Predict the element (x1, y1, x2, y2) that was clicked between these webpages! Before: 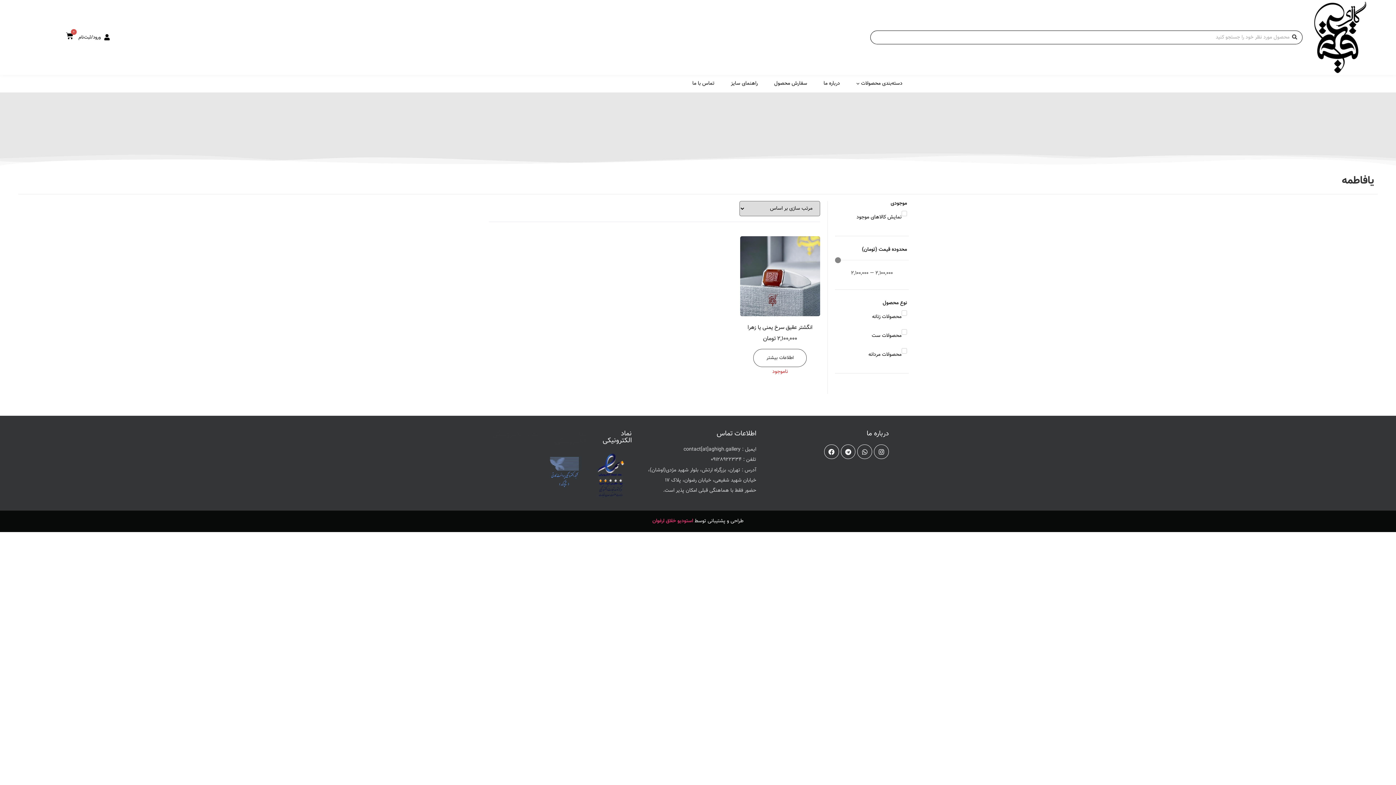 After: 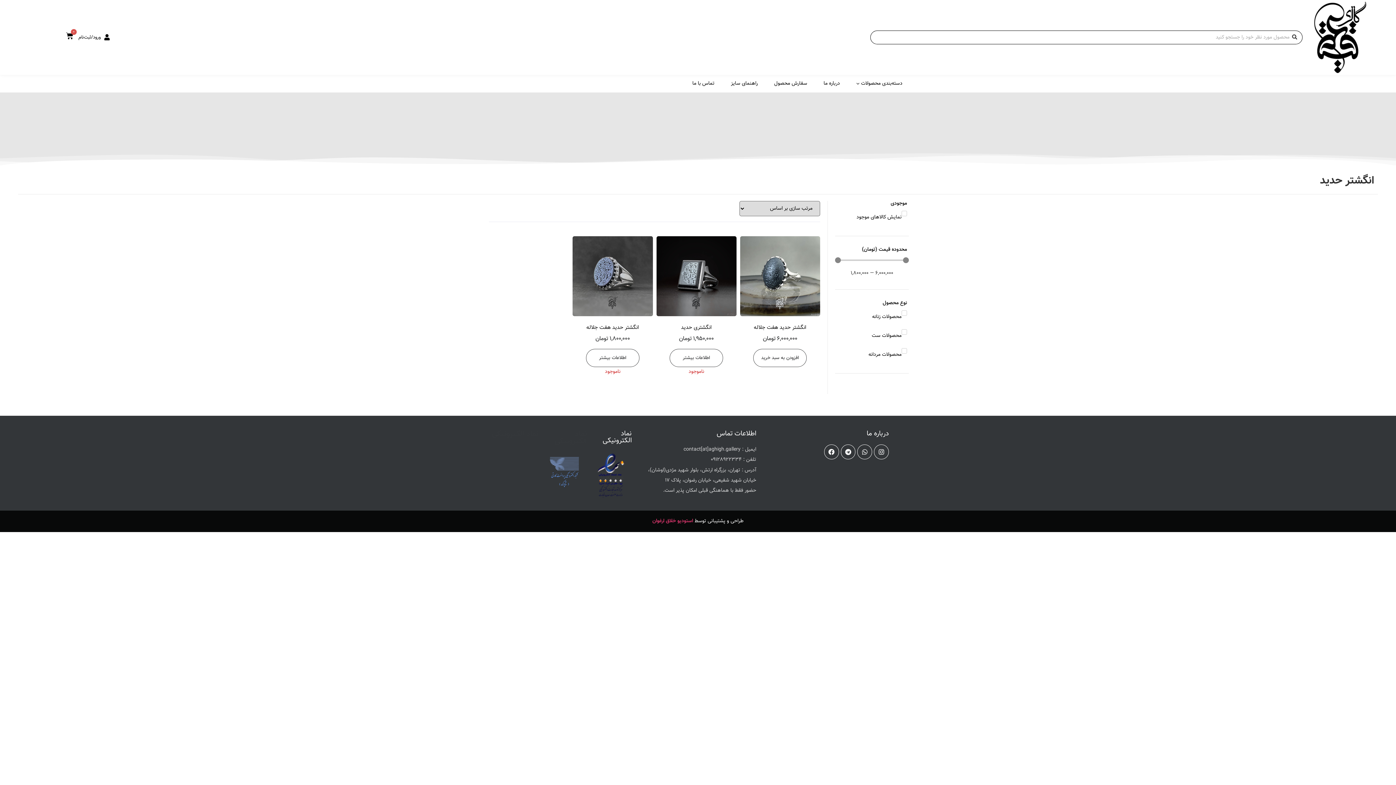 Action: label: انگشتر حدید bbox: (658, 151, 703, 161)